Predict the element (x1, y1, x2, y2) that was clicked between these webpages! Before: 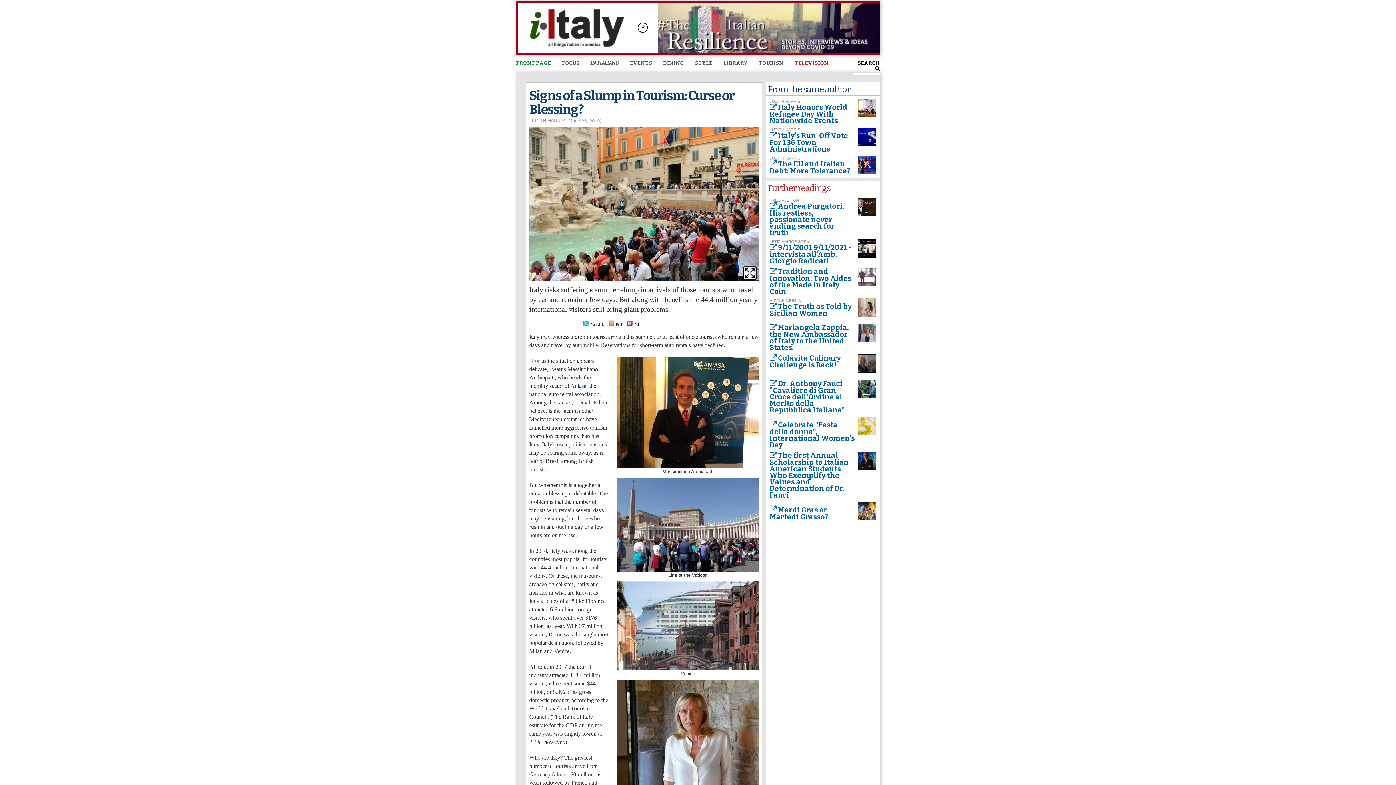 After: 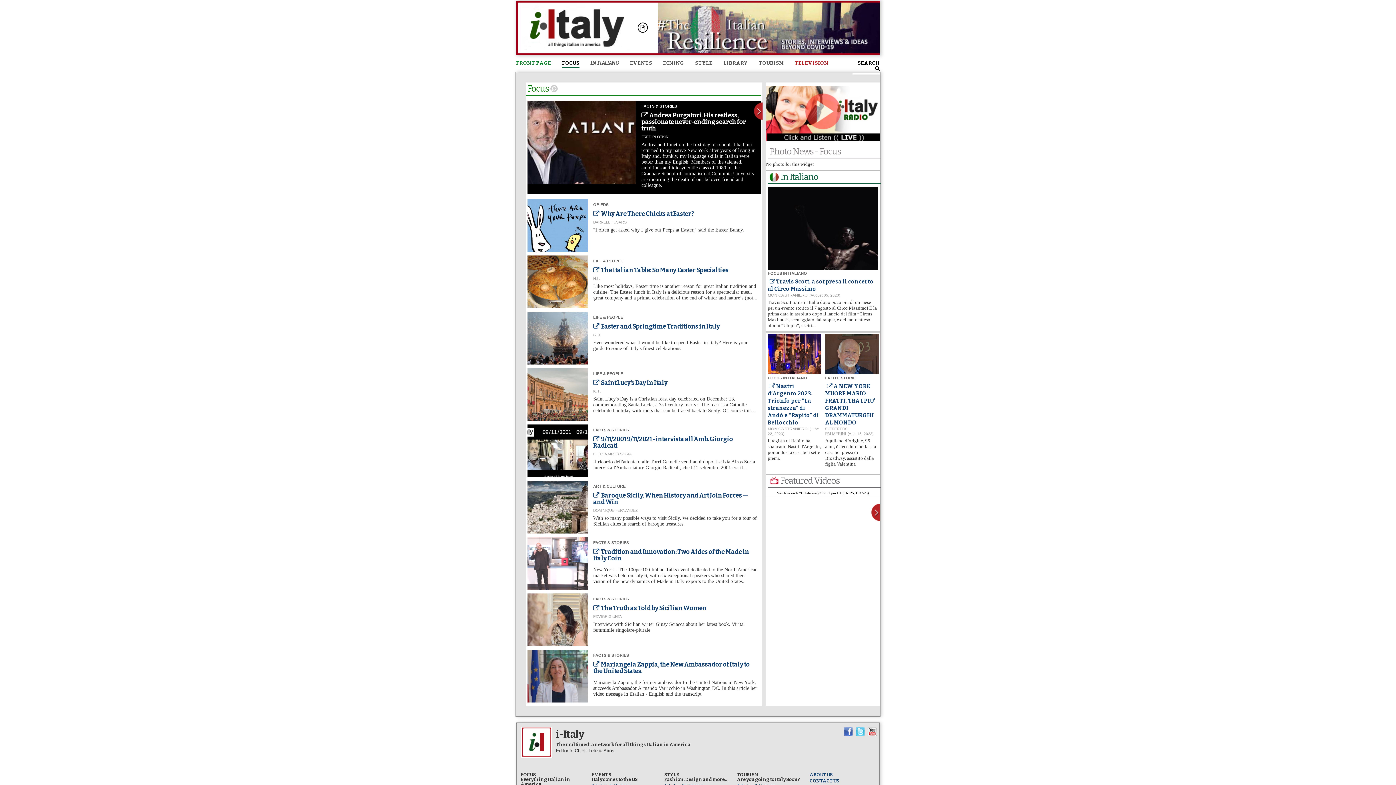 Action: label: FOCUS bbox: (562, 58, 579, 69)